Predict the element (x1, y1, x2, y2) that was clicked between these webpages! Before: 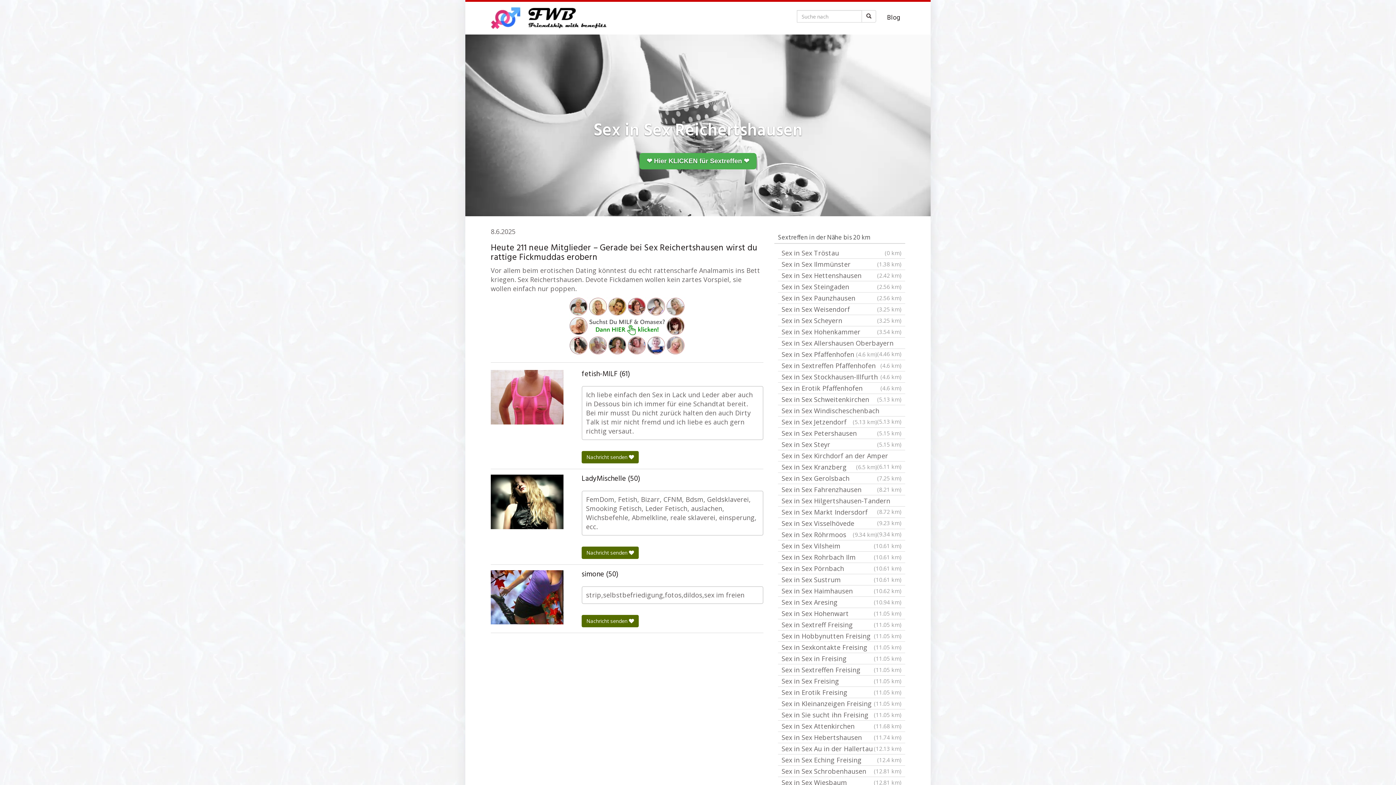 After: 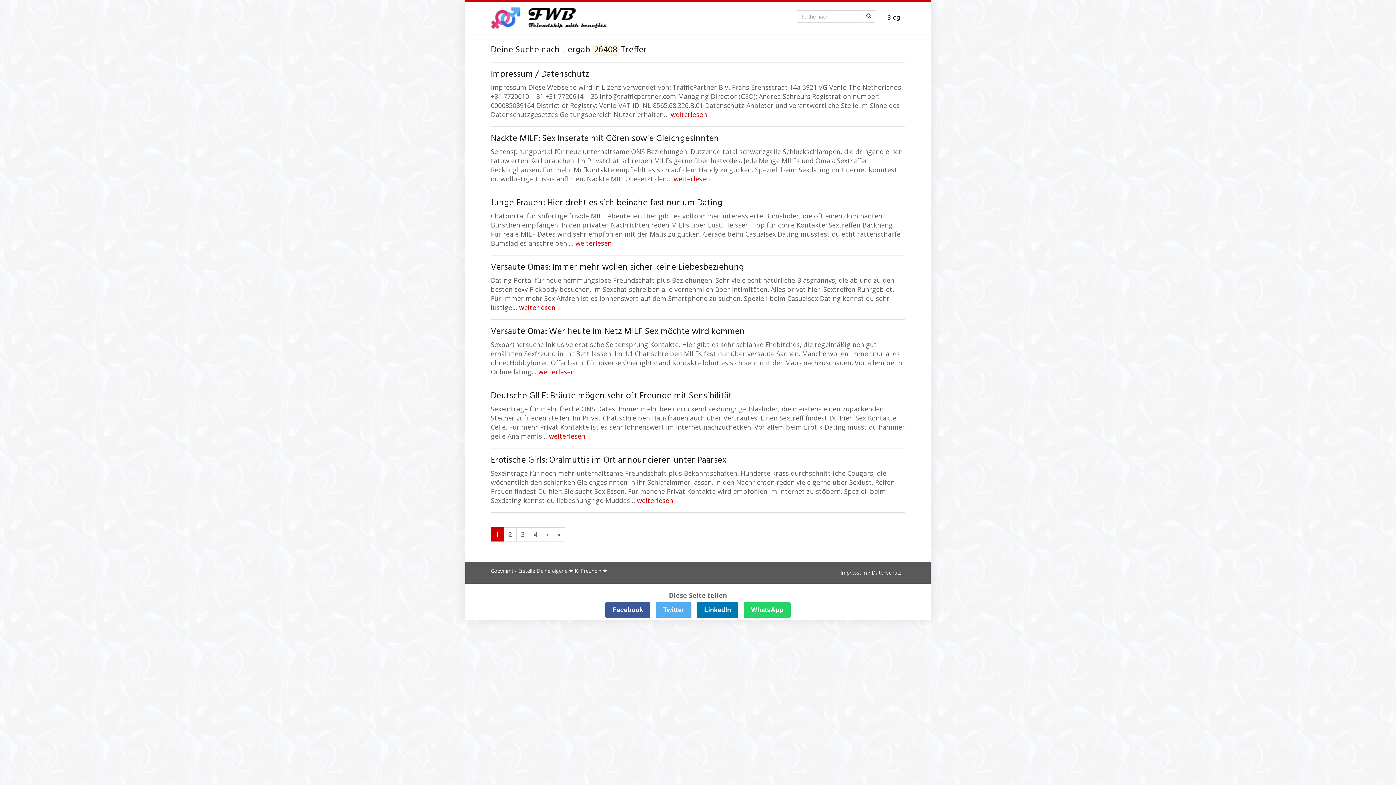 Action: bbox: (861, 10, 876, 22)